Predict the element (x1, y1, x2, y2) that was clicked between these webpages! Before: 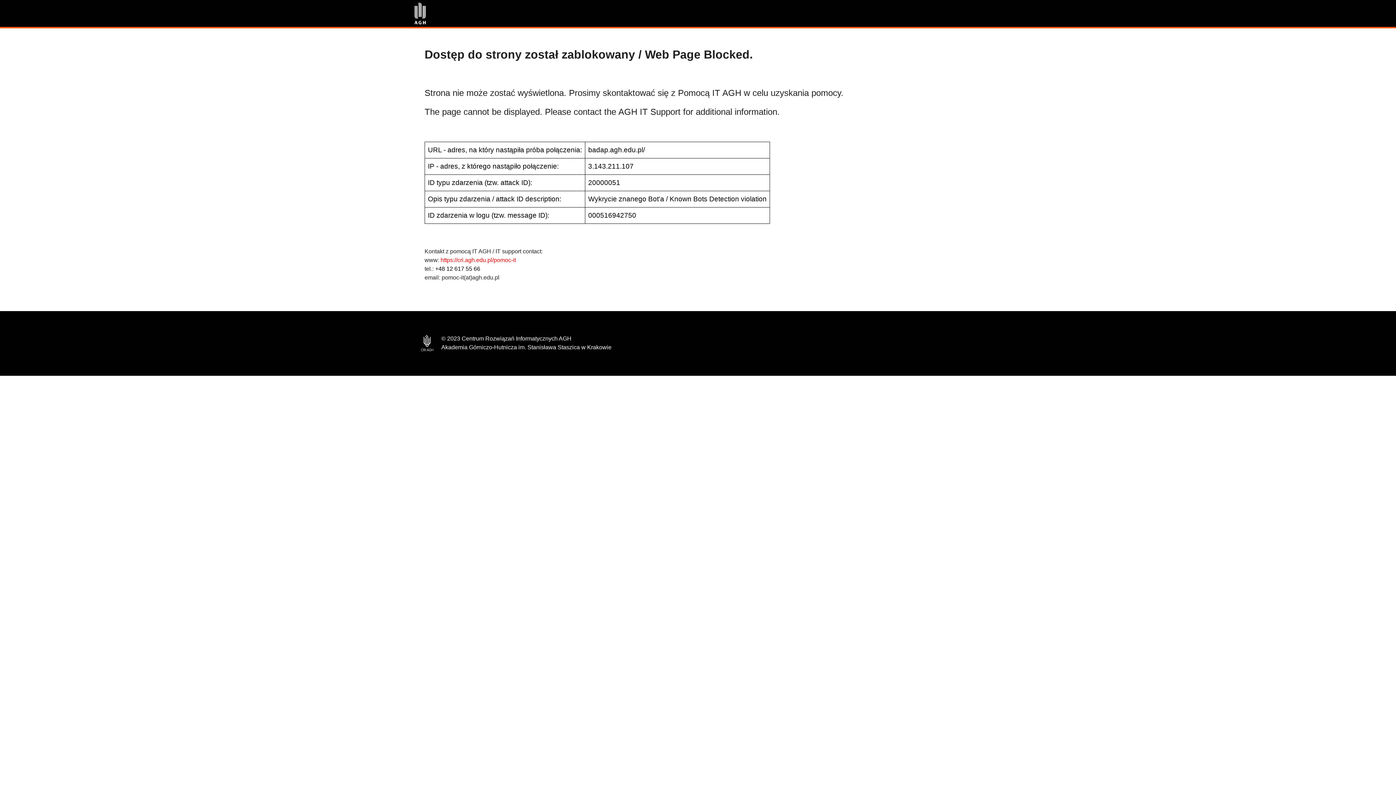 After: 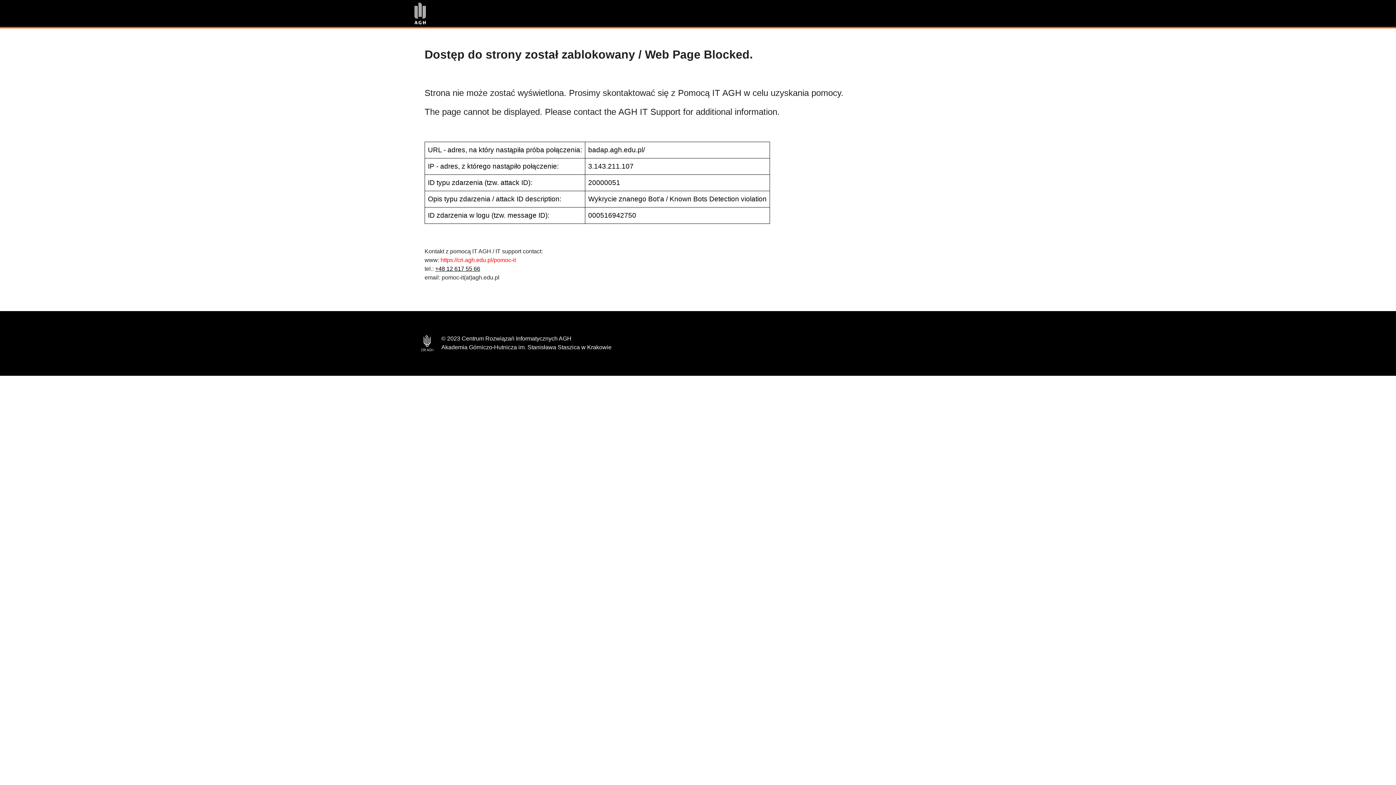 Action: label: +48 12 617 55 66 bbox: (435, 265, 480, 272)